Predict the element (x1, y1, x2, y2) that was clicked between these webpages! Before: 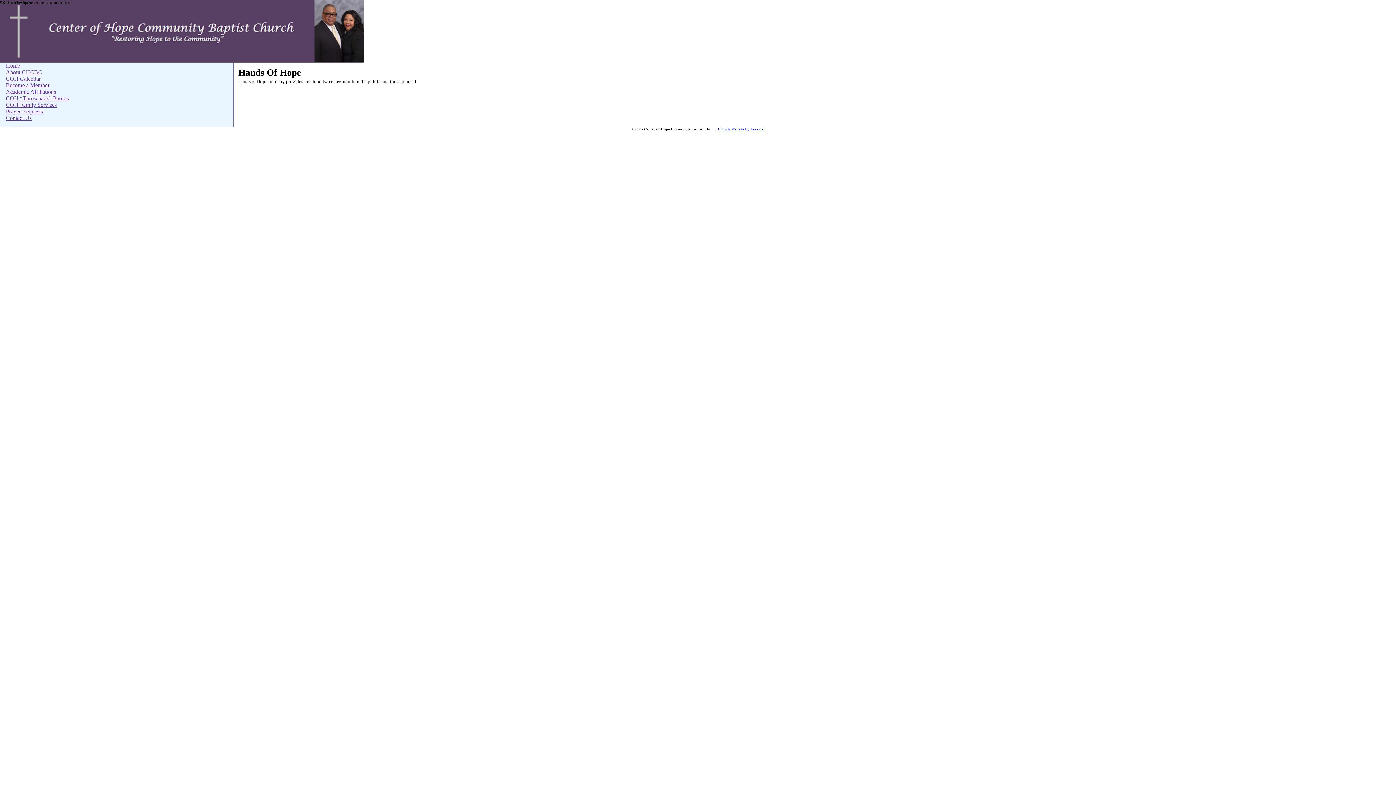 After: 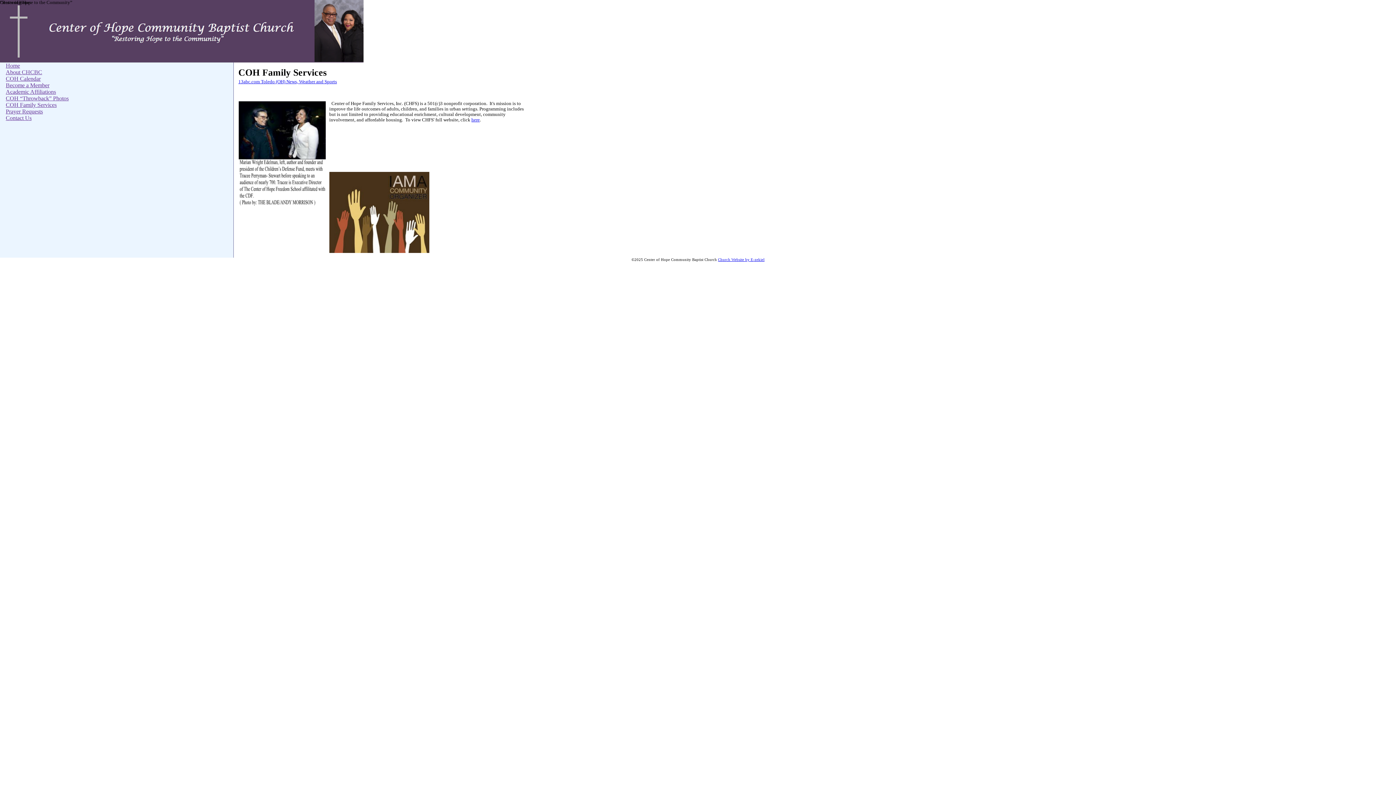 Action: label: COH Family Services bbox: (0, 101, 233, 108)